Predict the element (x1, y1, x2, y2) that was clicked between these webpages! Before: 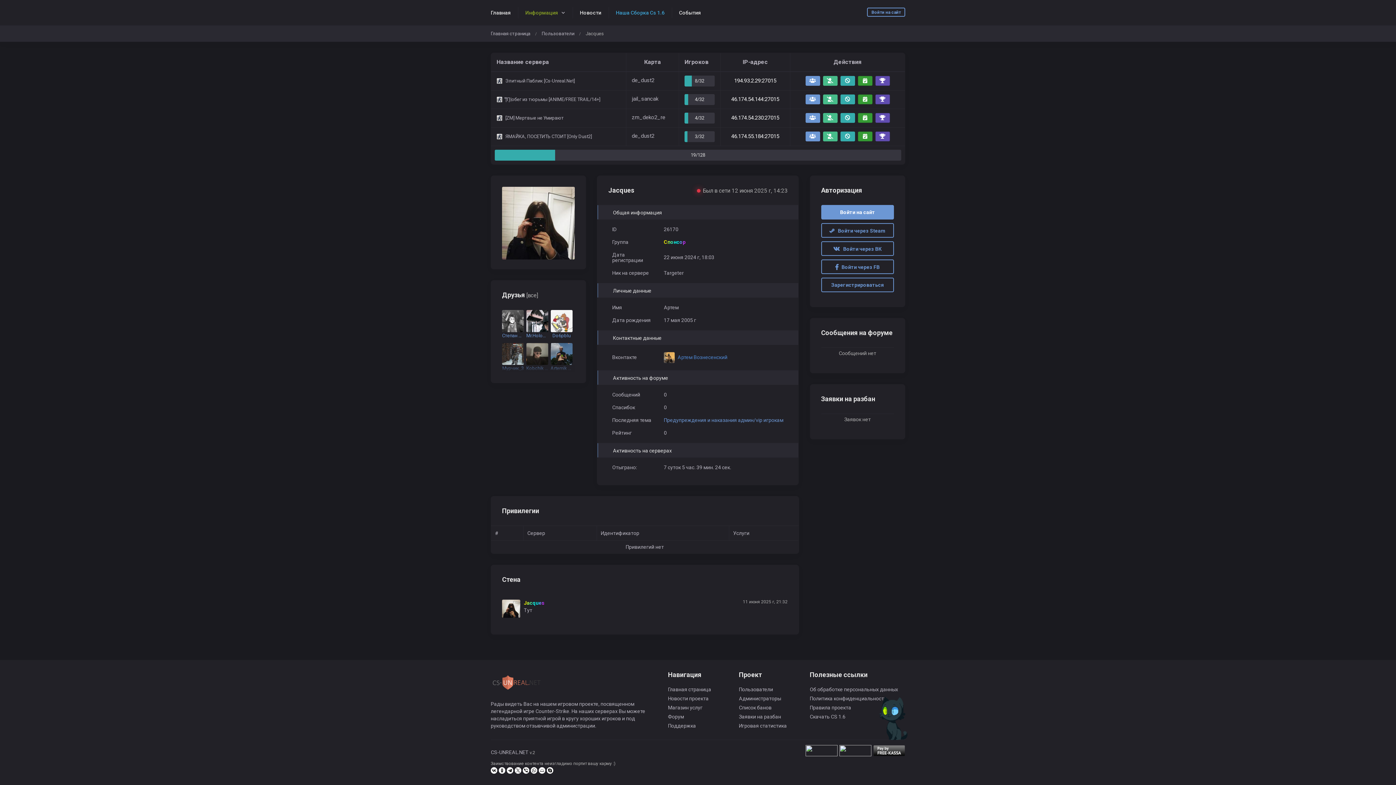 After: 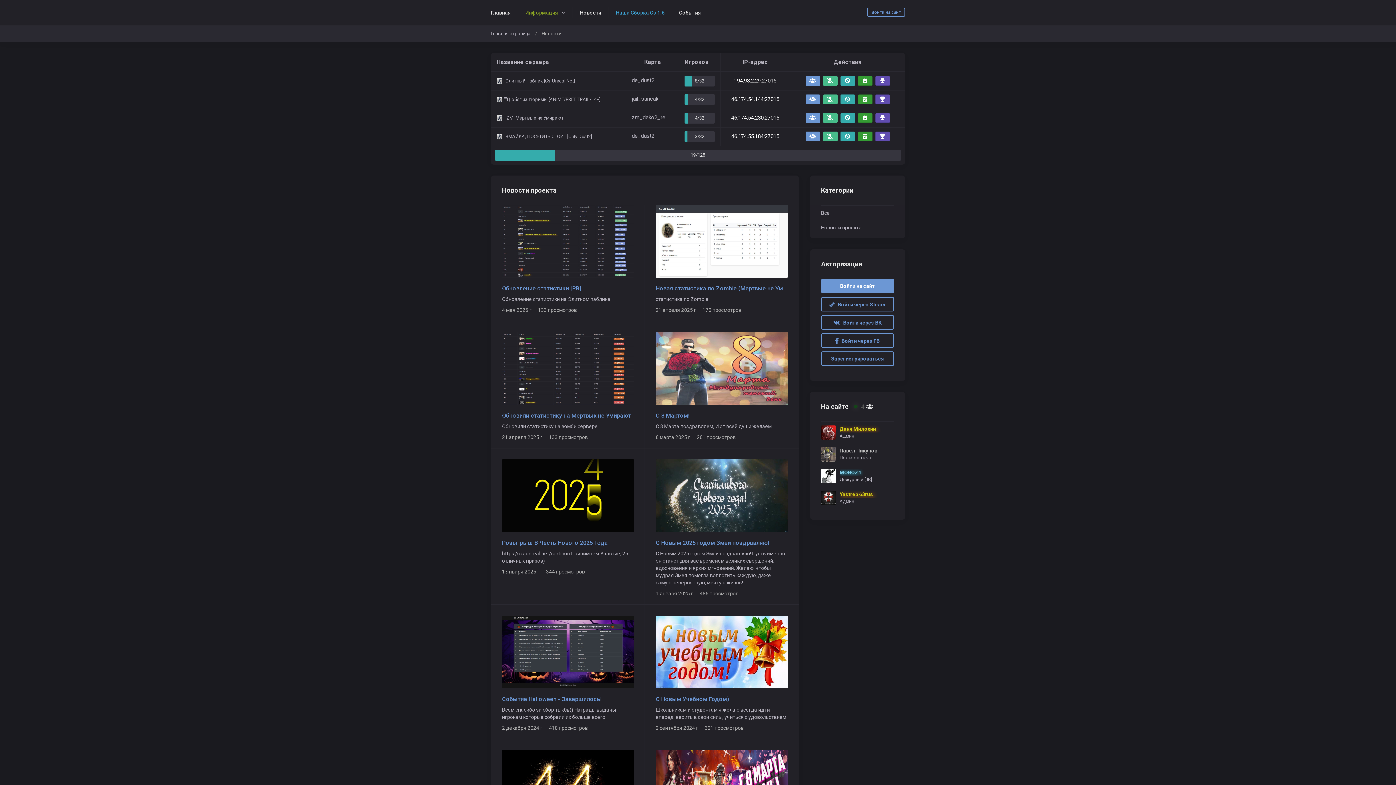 Action: bbox: (572, 0, 608, 25) label: Новости